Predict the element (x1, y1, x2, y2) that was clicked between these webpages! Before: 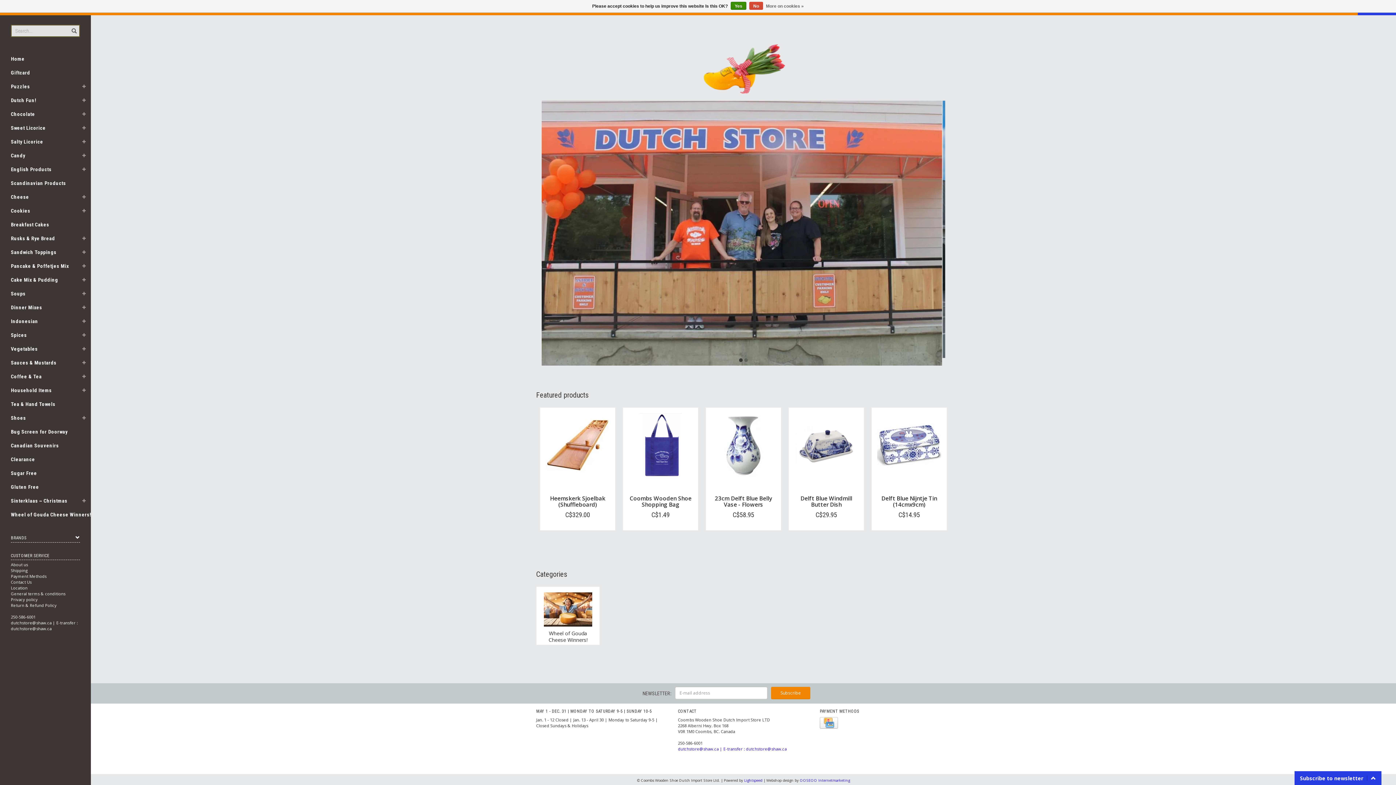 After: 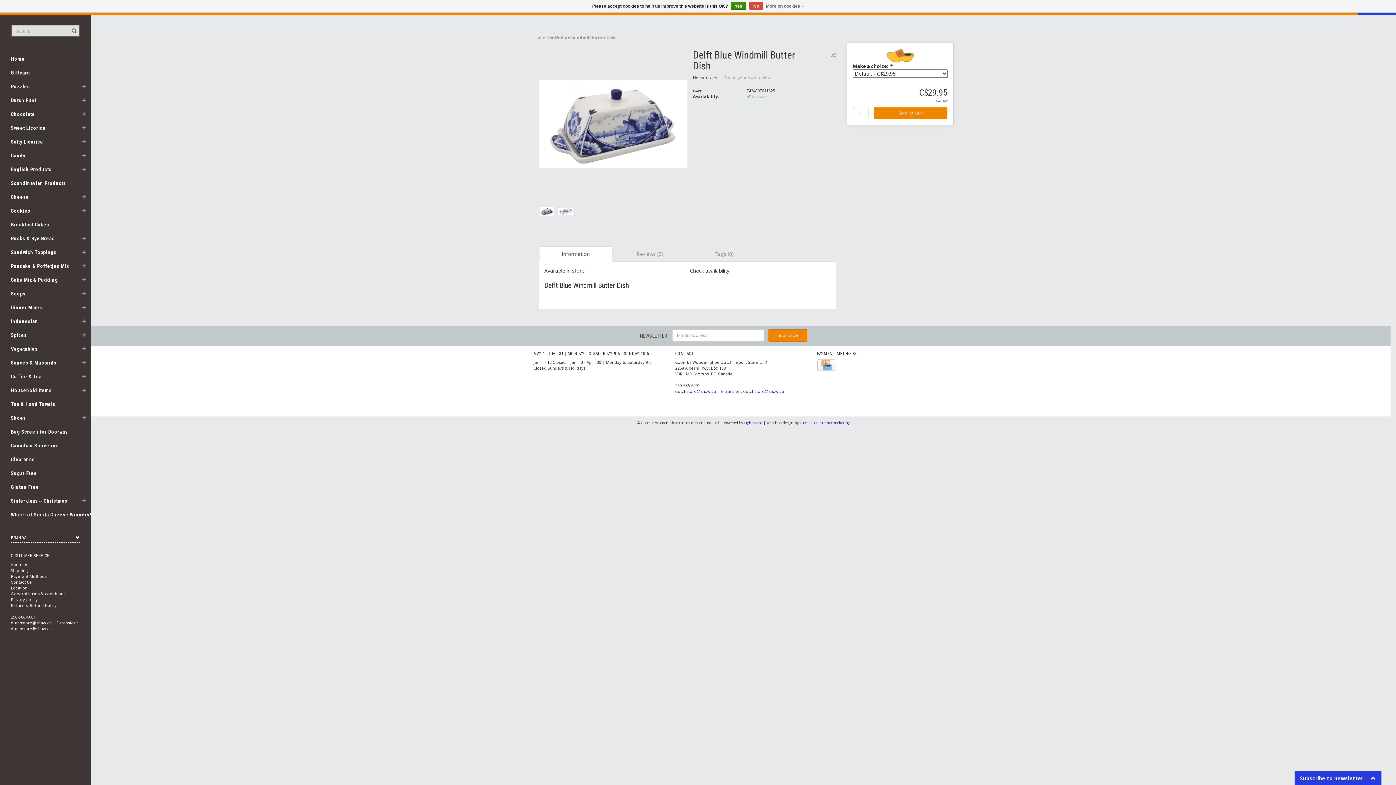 Action: bbox: (794, 413, 858, 477)